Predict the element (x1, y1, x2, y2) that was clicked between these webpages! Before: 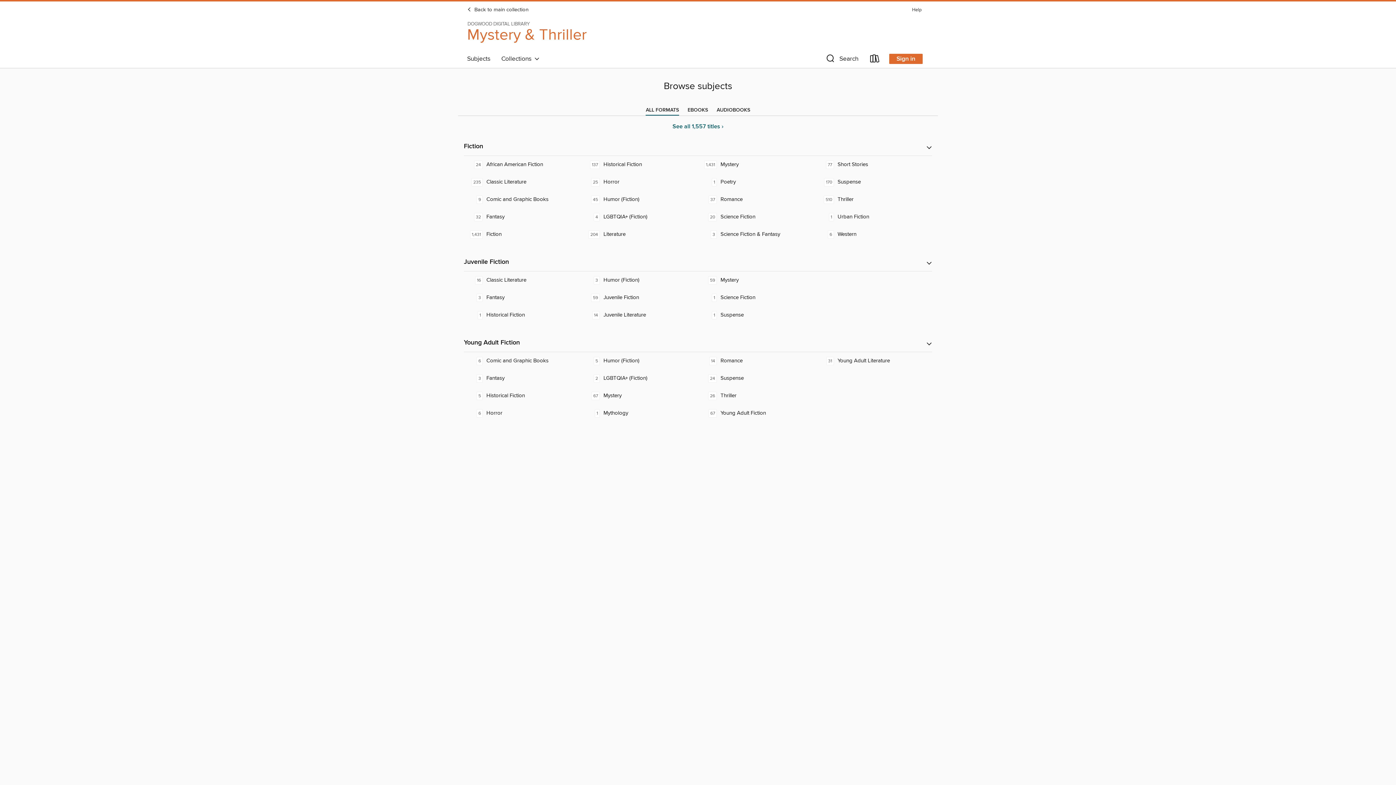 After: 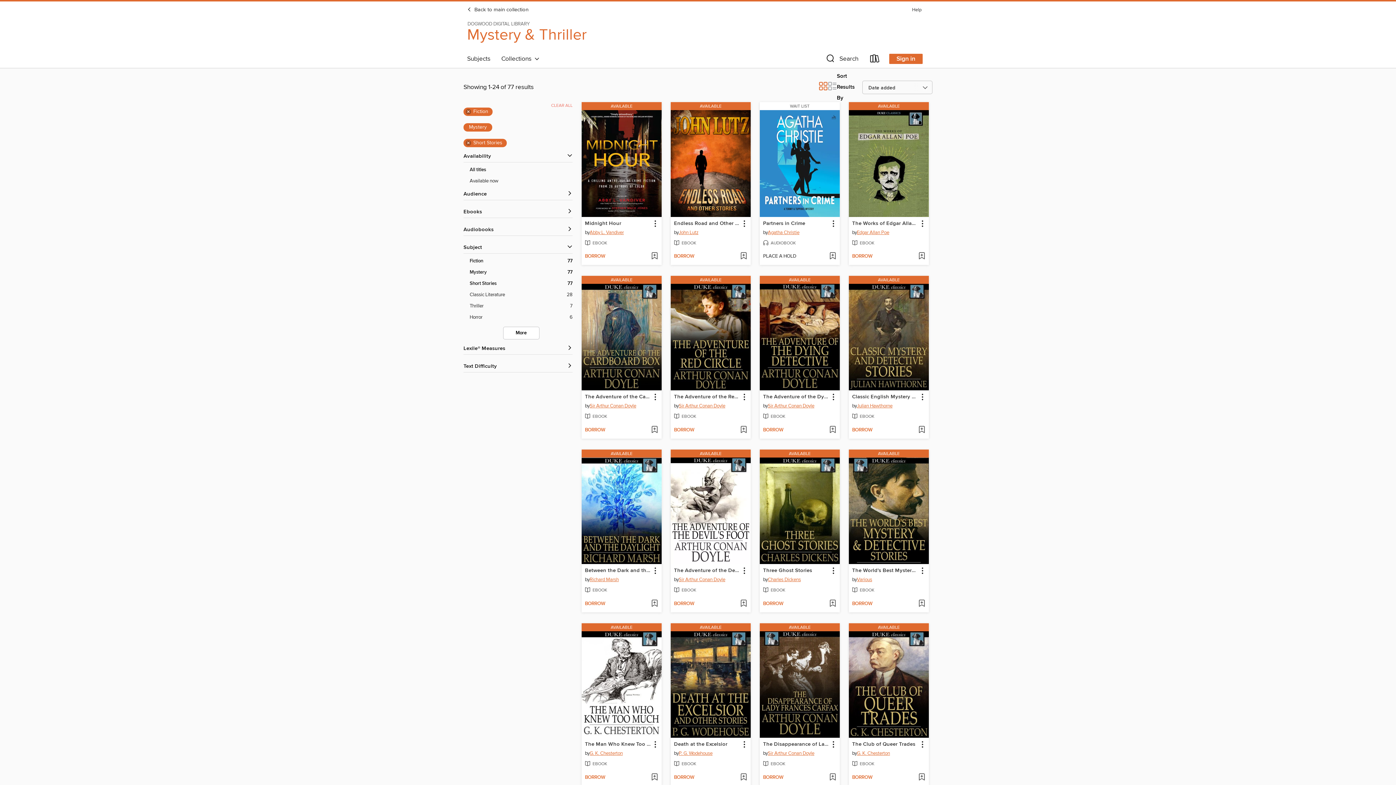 Action: label: Short Stories. 77 titles in collection. bbox: (815, 156, 932, 173)